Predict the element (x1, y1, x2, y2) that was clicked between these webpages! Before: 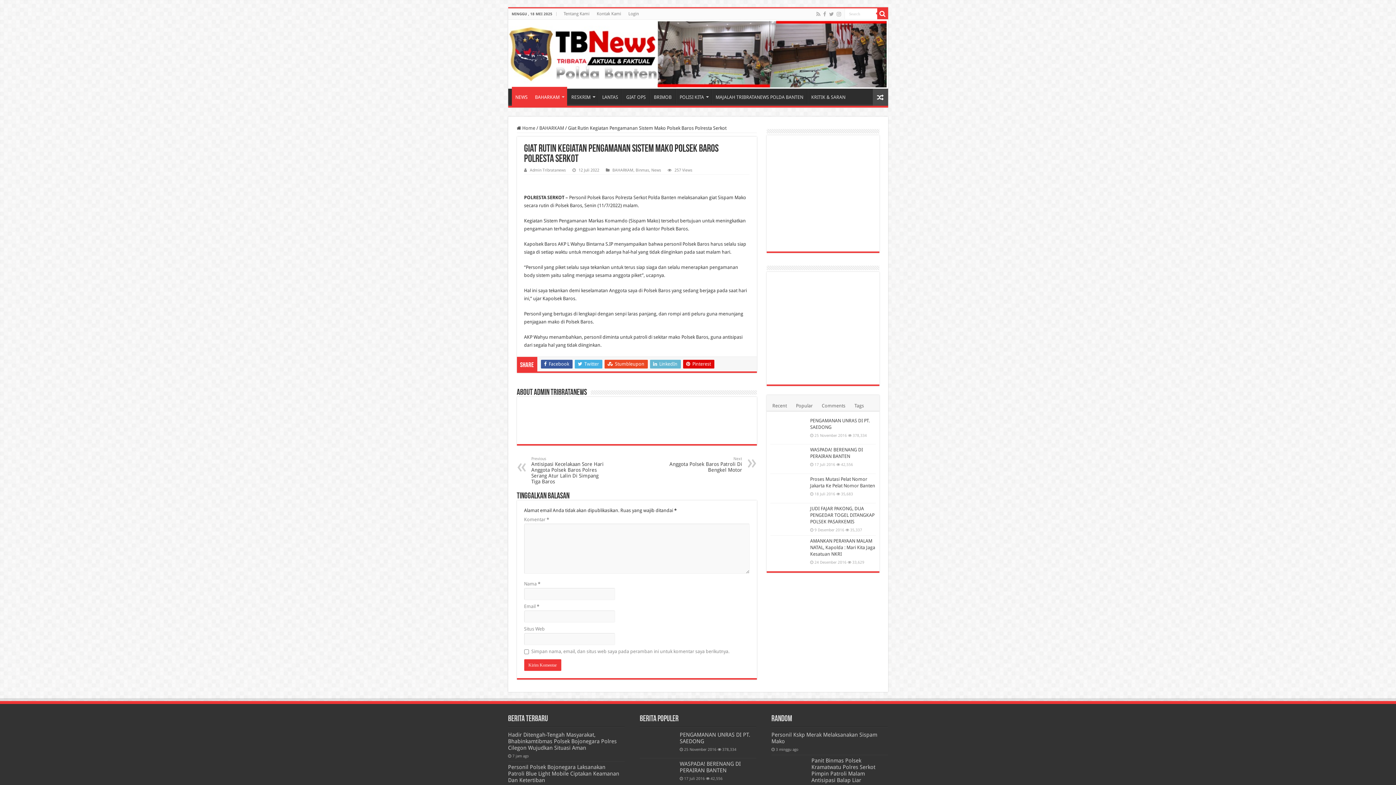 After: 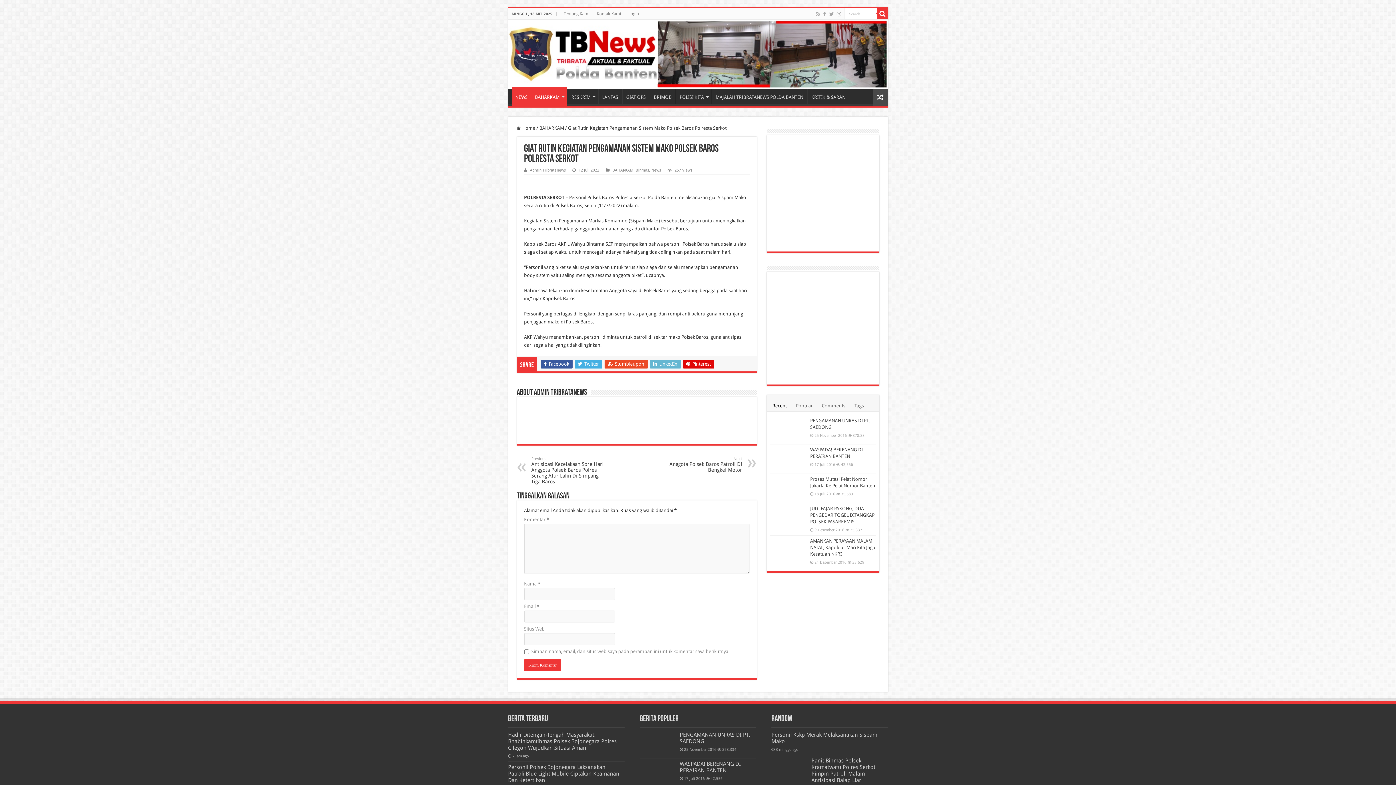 Action: label: Recent bbox: (769, 398, 790, 411)